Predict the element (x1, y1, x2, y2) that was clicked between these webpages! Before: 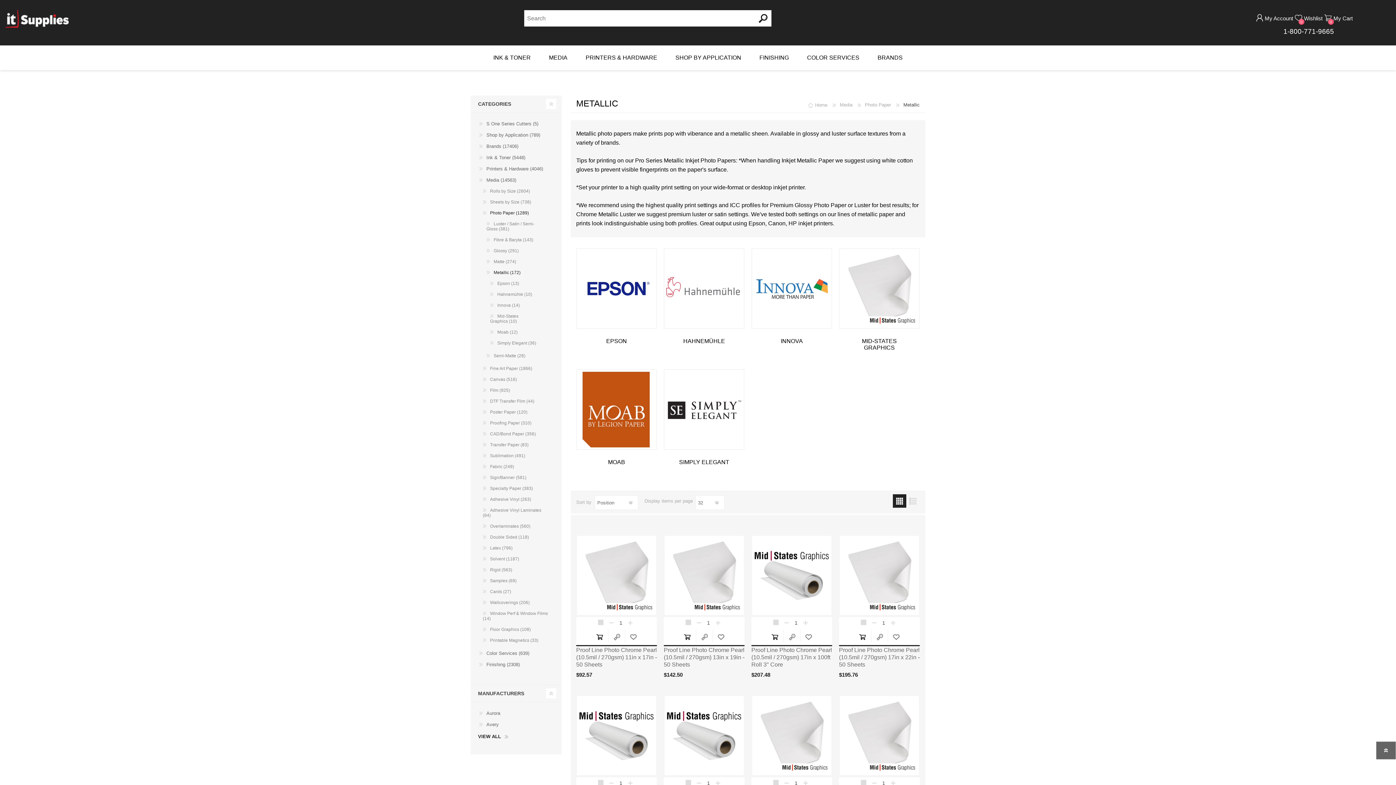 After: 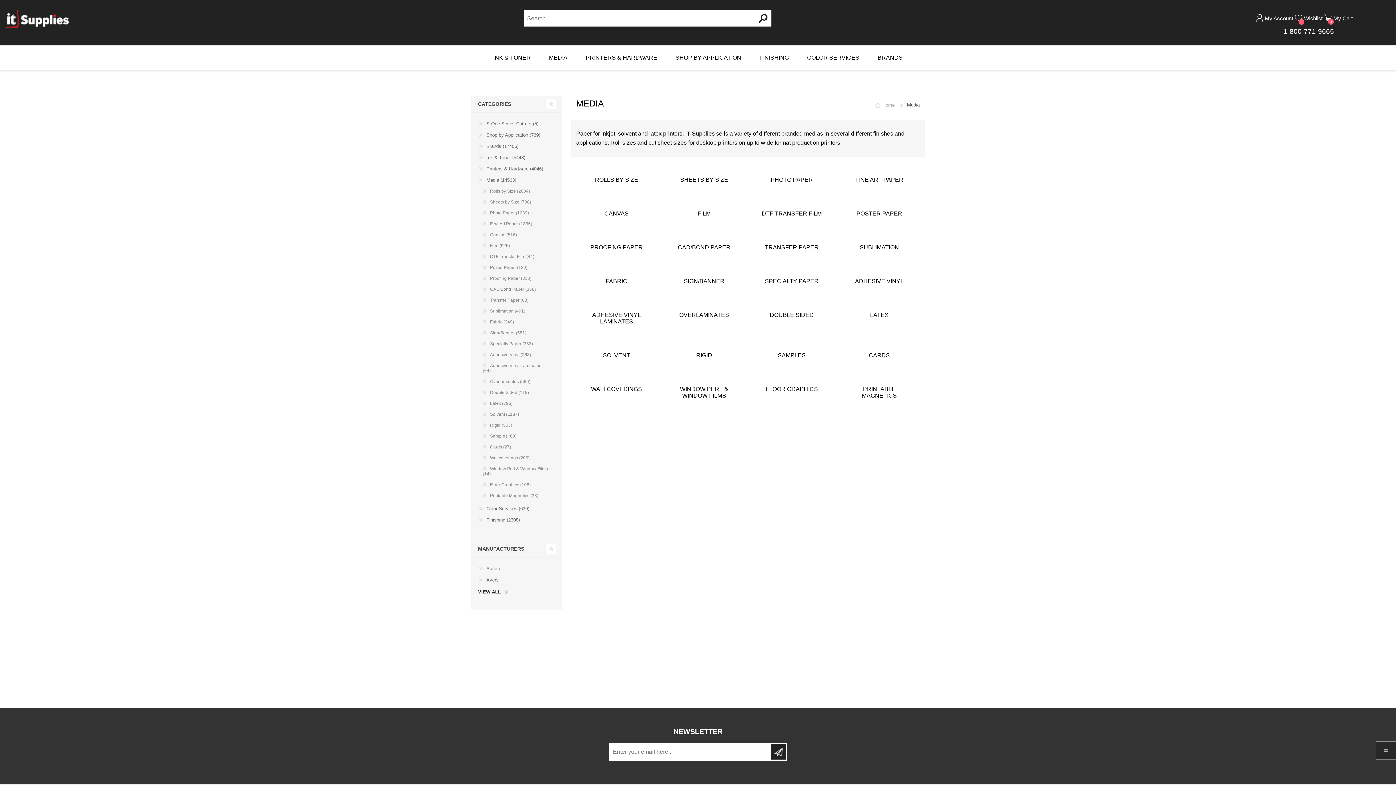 Action: bbox: (840, 102, 854, 107) label: Media 